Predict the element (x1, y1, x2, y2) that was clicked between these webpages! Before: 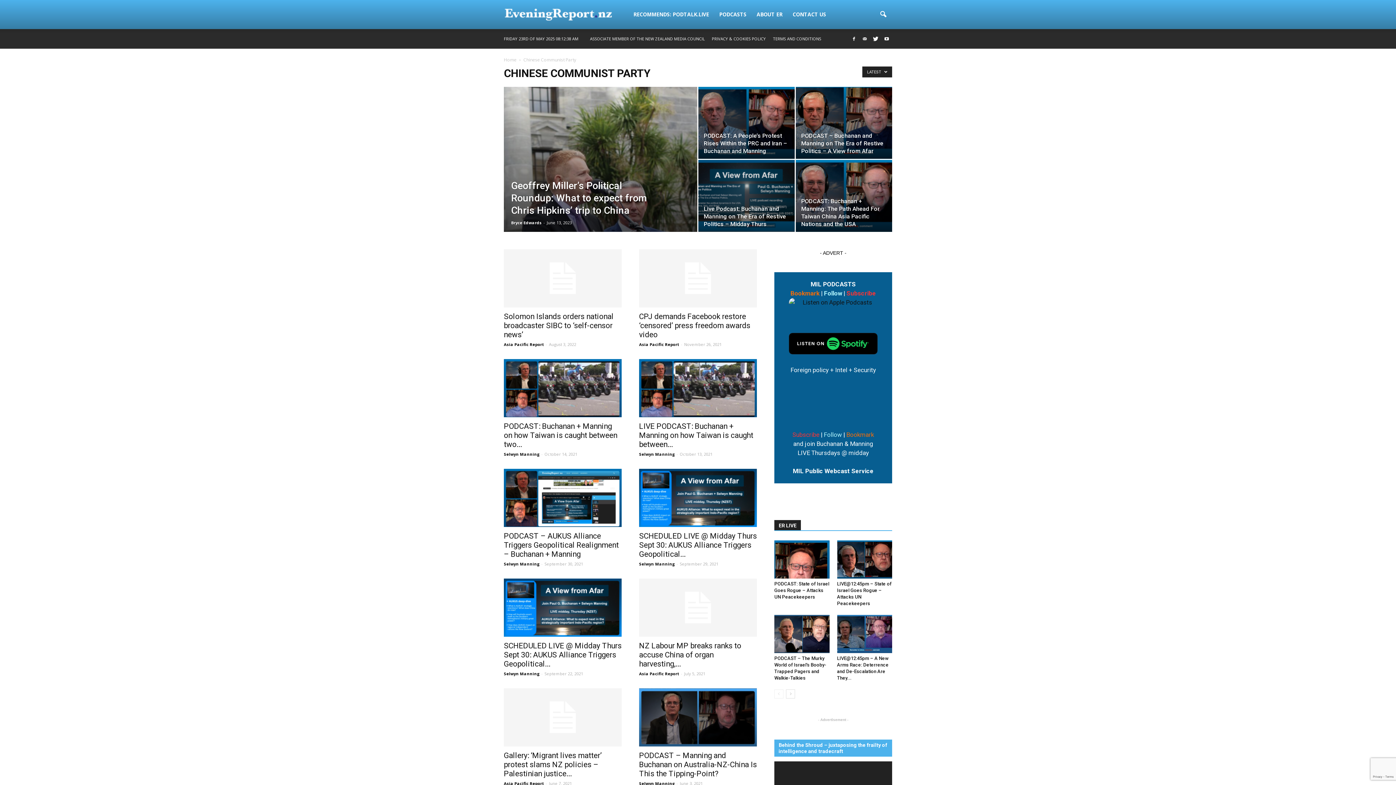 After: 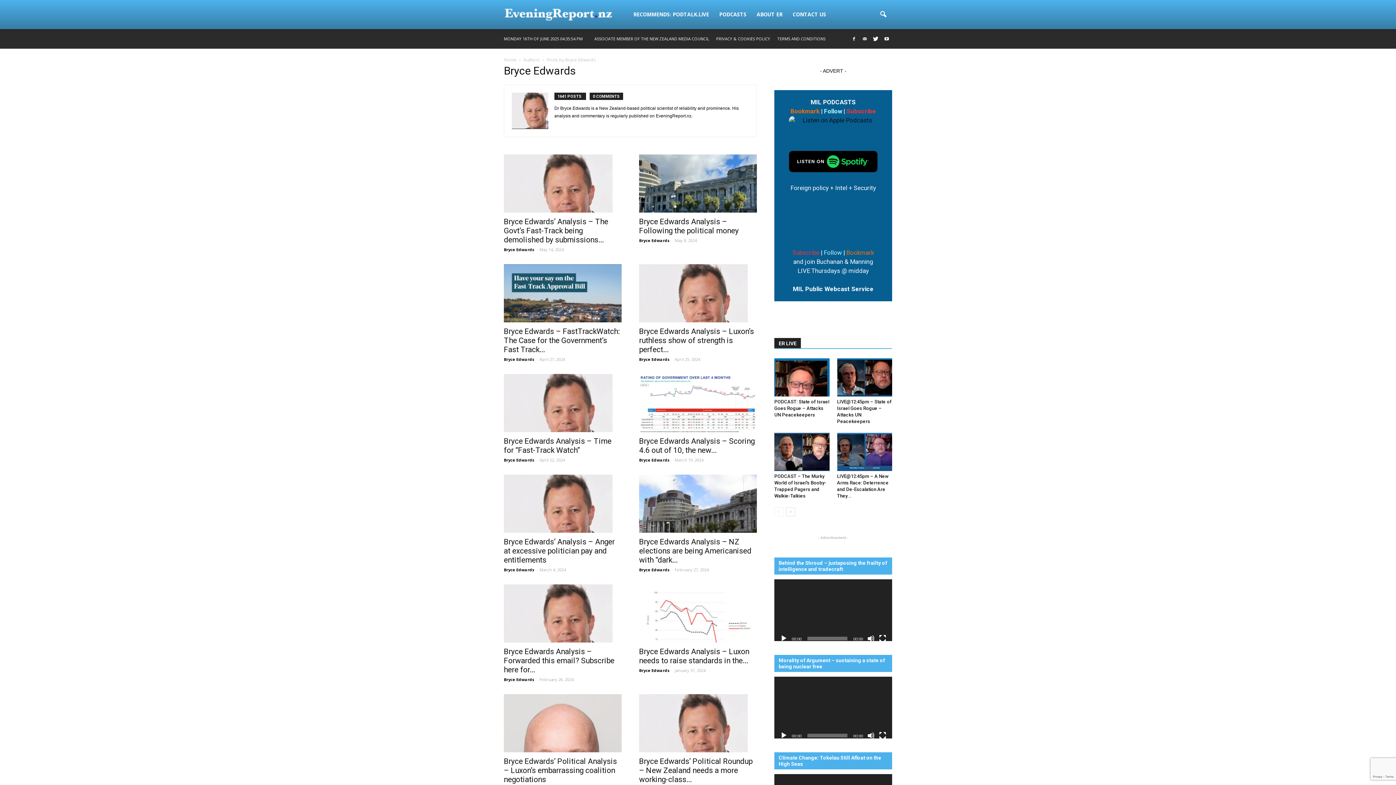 Action: bbox: (511, 220, 541, 225) label: Bryce Edwards